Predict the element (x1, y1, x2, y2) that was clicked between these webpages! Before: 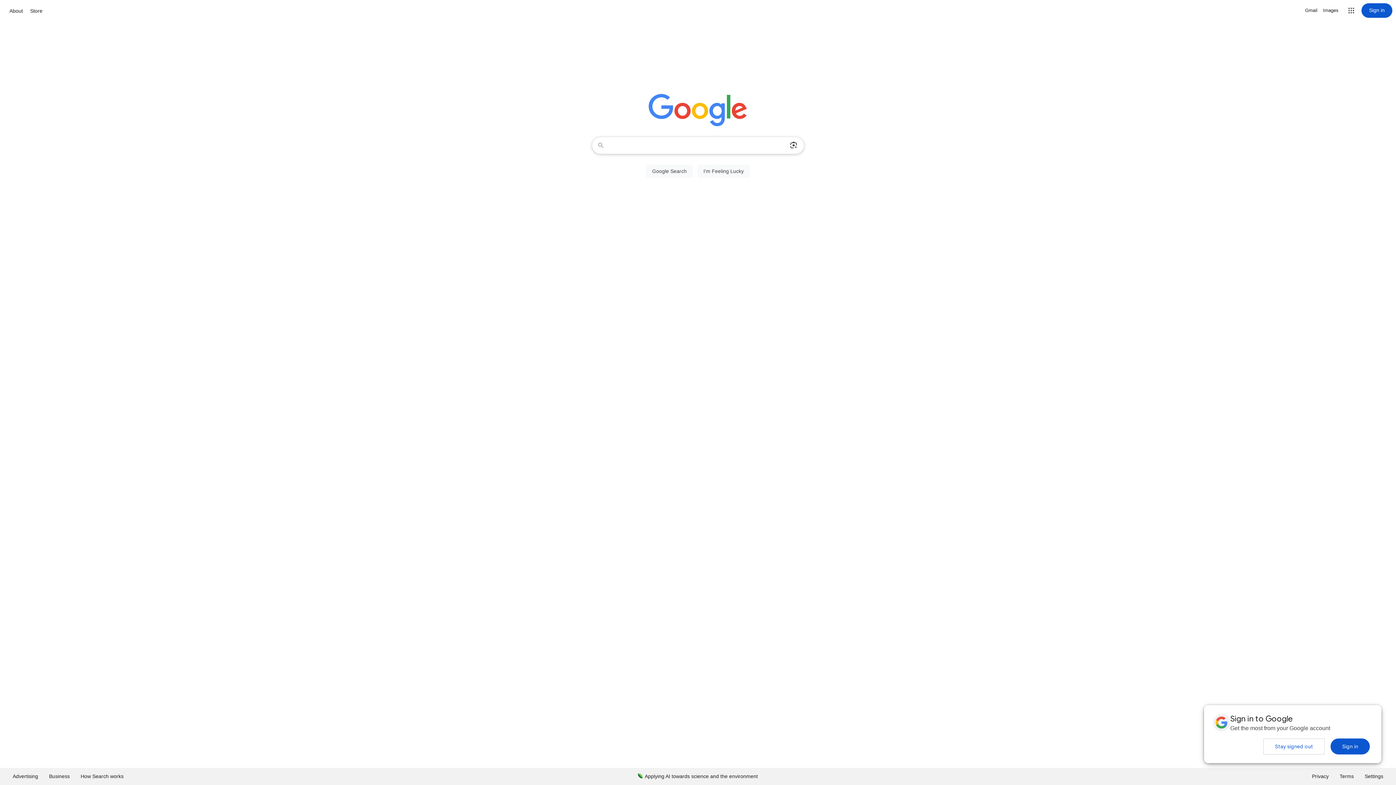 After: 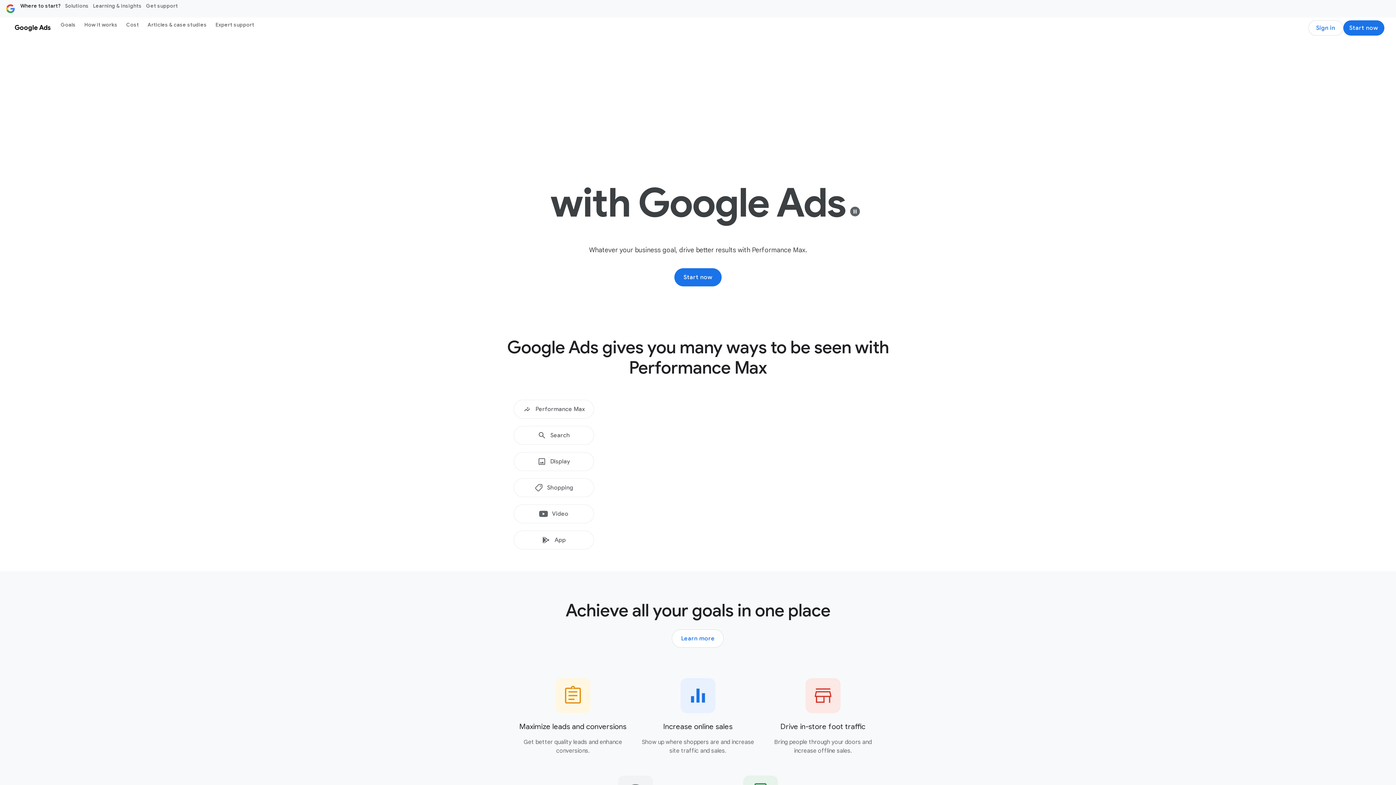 Action: bbox: (7, 768, 43, 785) label: Advertising